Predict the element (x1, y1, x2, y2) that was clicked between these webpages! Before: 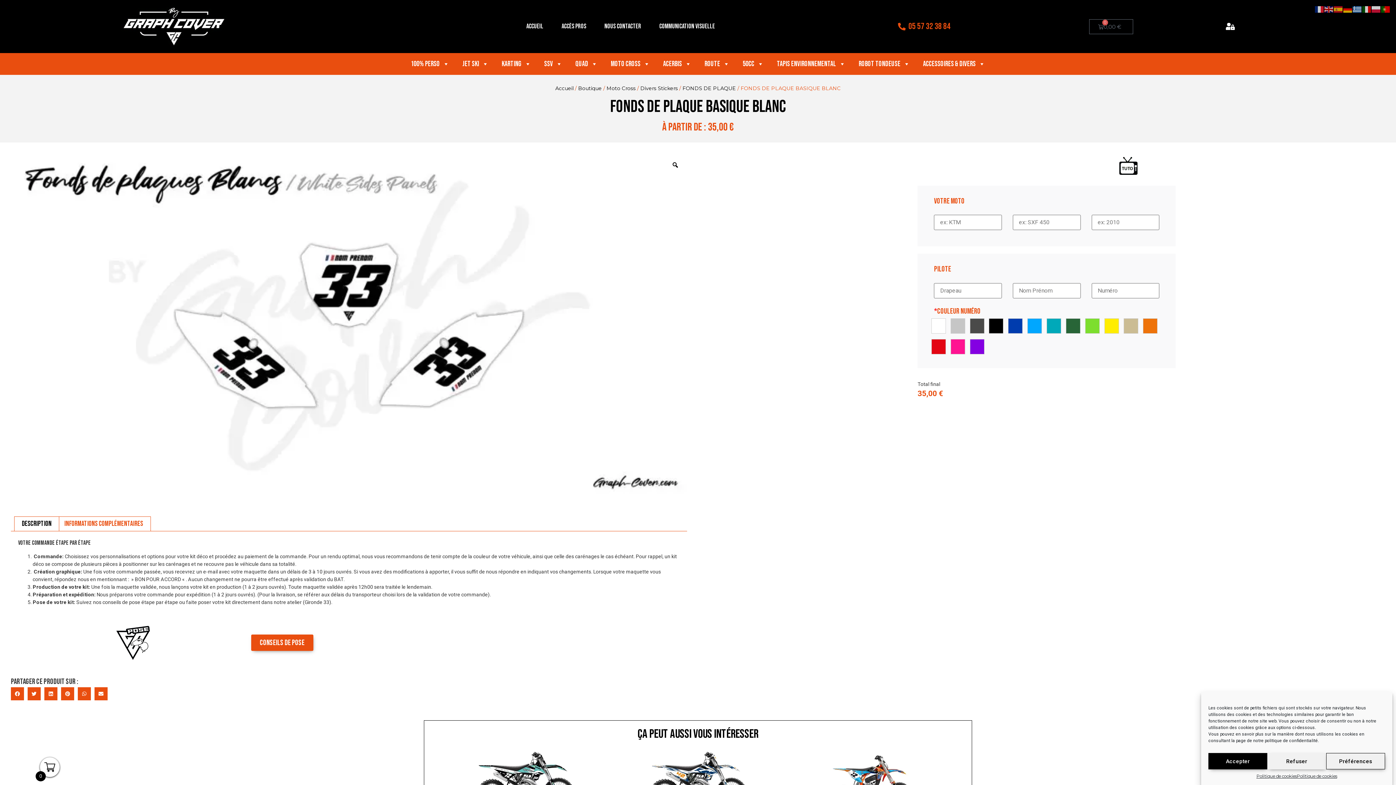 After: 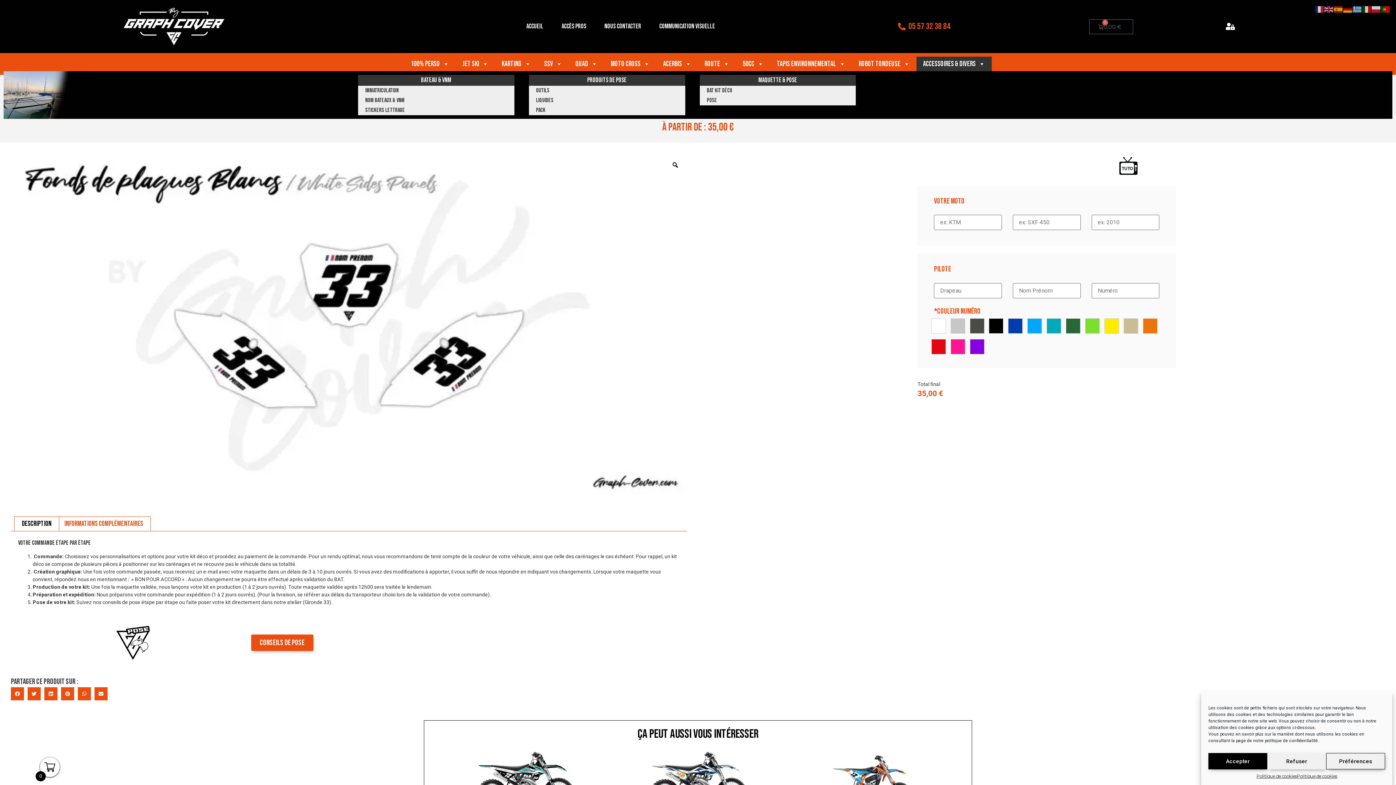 Action: label: Accessoires & divers bbox: (916, 56, 992, 71)